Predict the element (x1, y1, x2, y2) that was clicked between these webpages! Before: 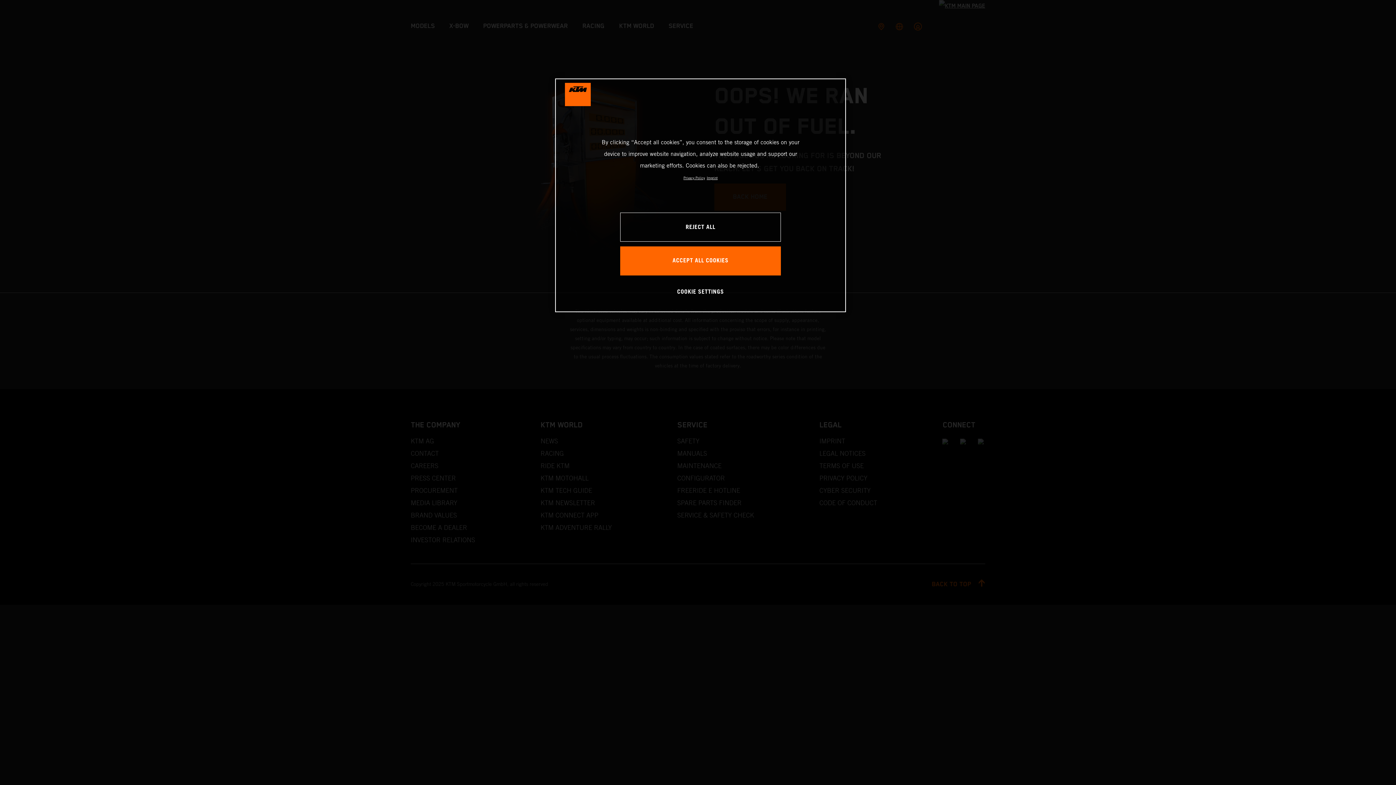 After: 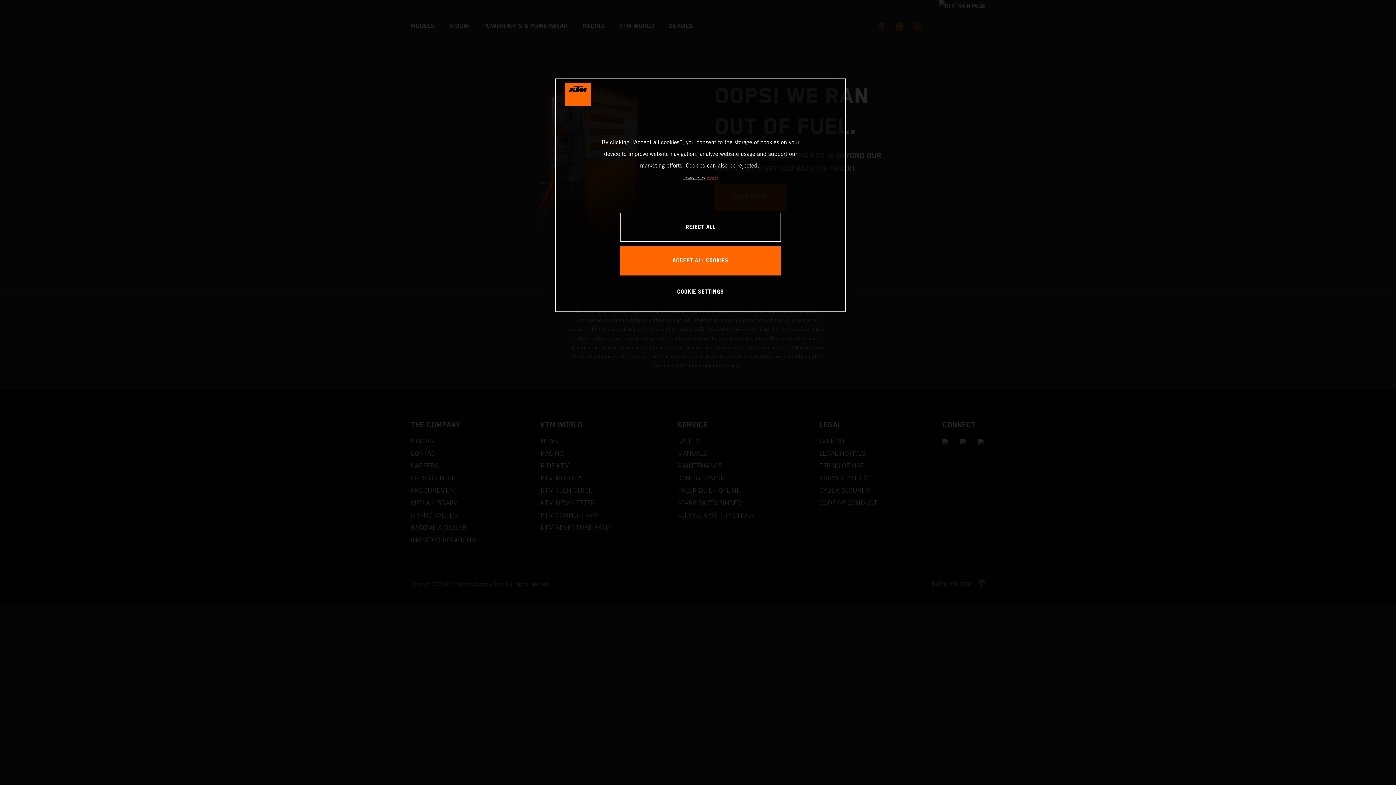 Action: bbox: (706, 176, 717, 180) label: Legal Information, opens in a new tab